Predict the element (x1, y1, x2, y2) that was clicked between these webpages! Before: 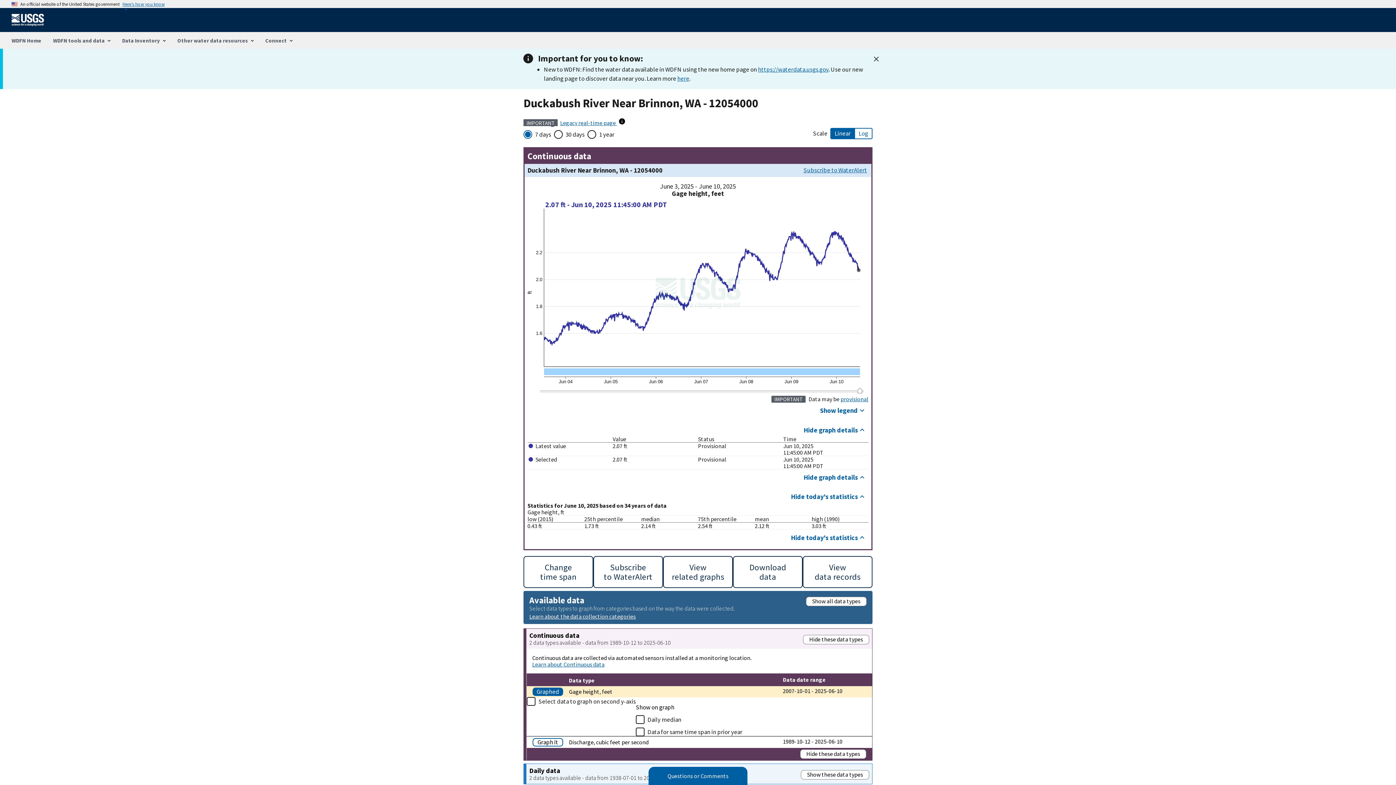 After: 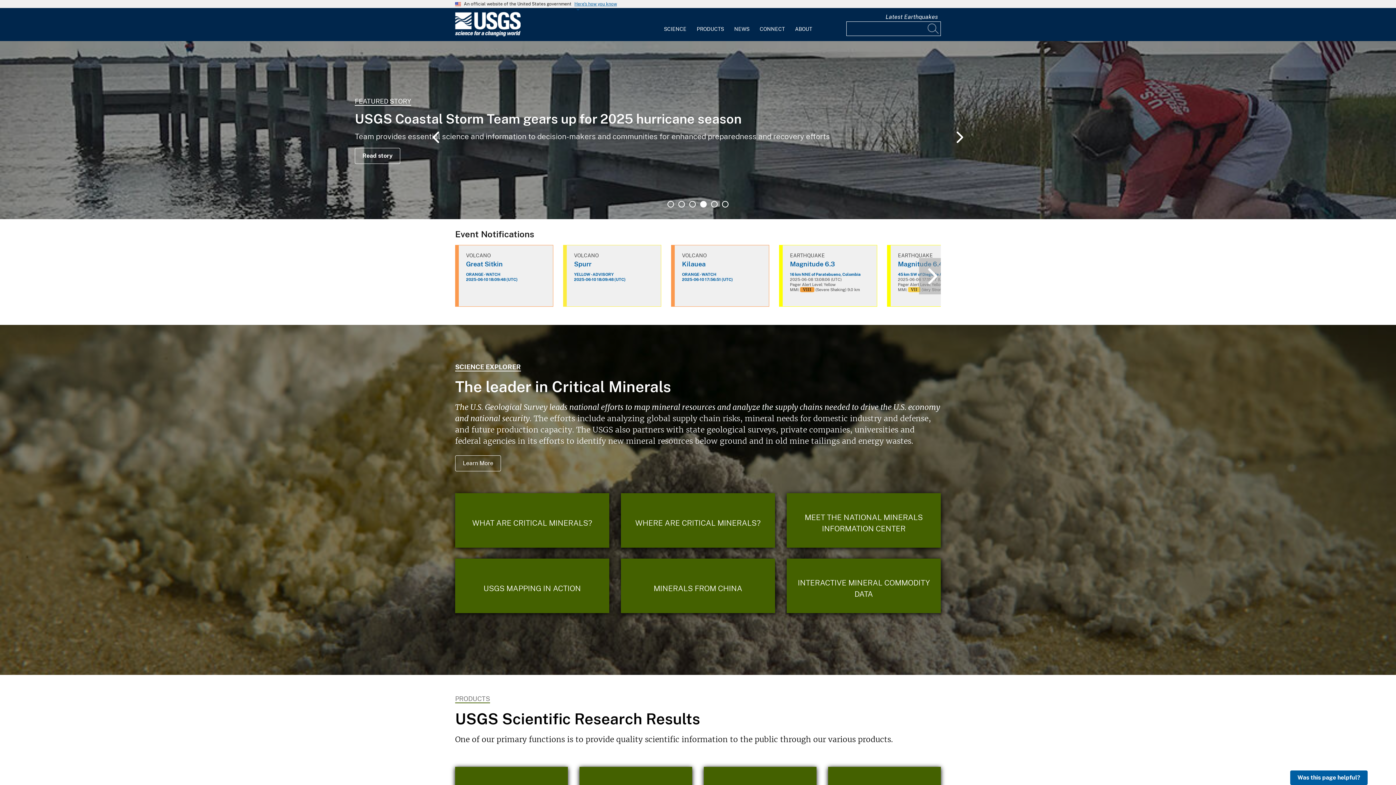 Action: bbox: (11, 21, 50, 29)